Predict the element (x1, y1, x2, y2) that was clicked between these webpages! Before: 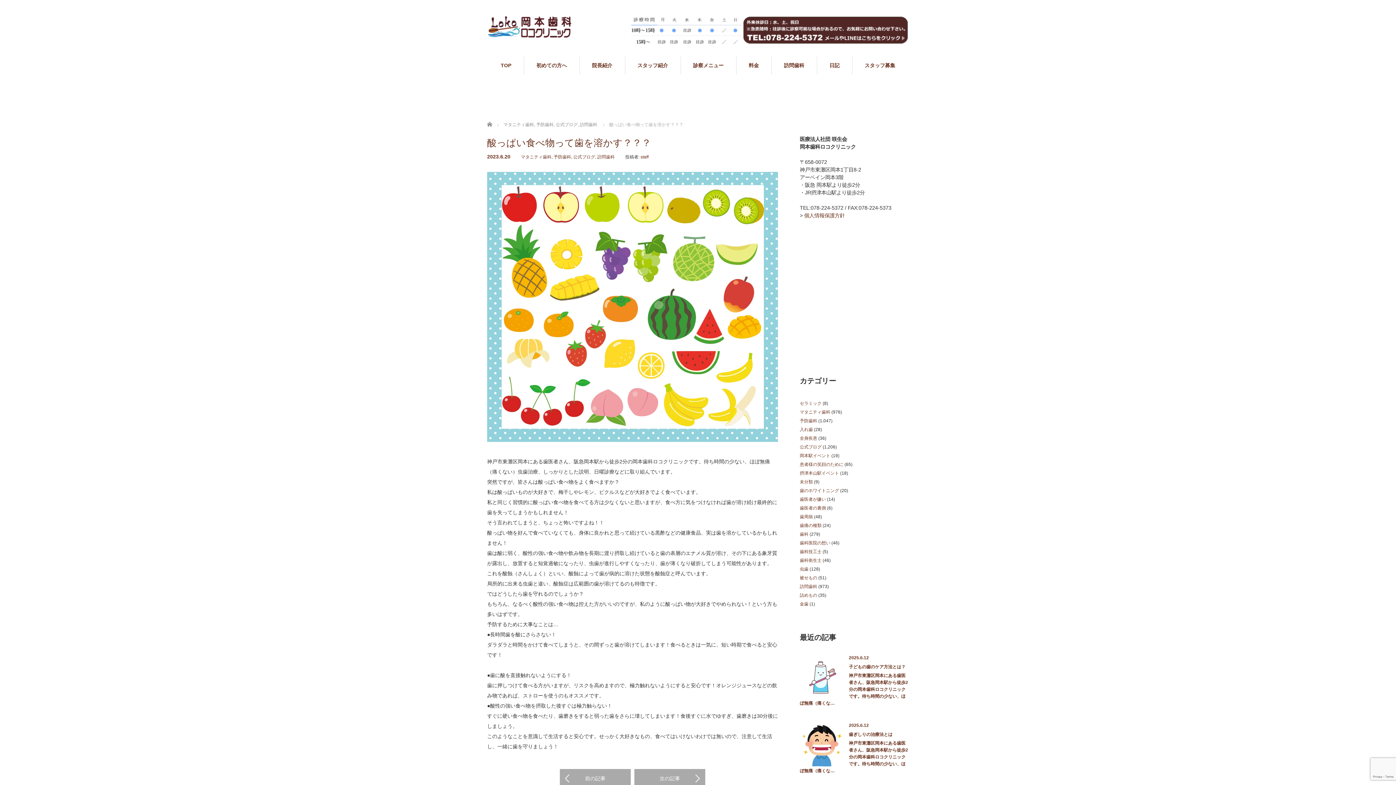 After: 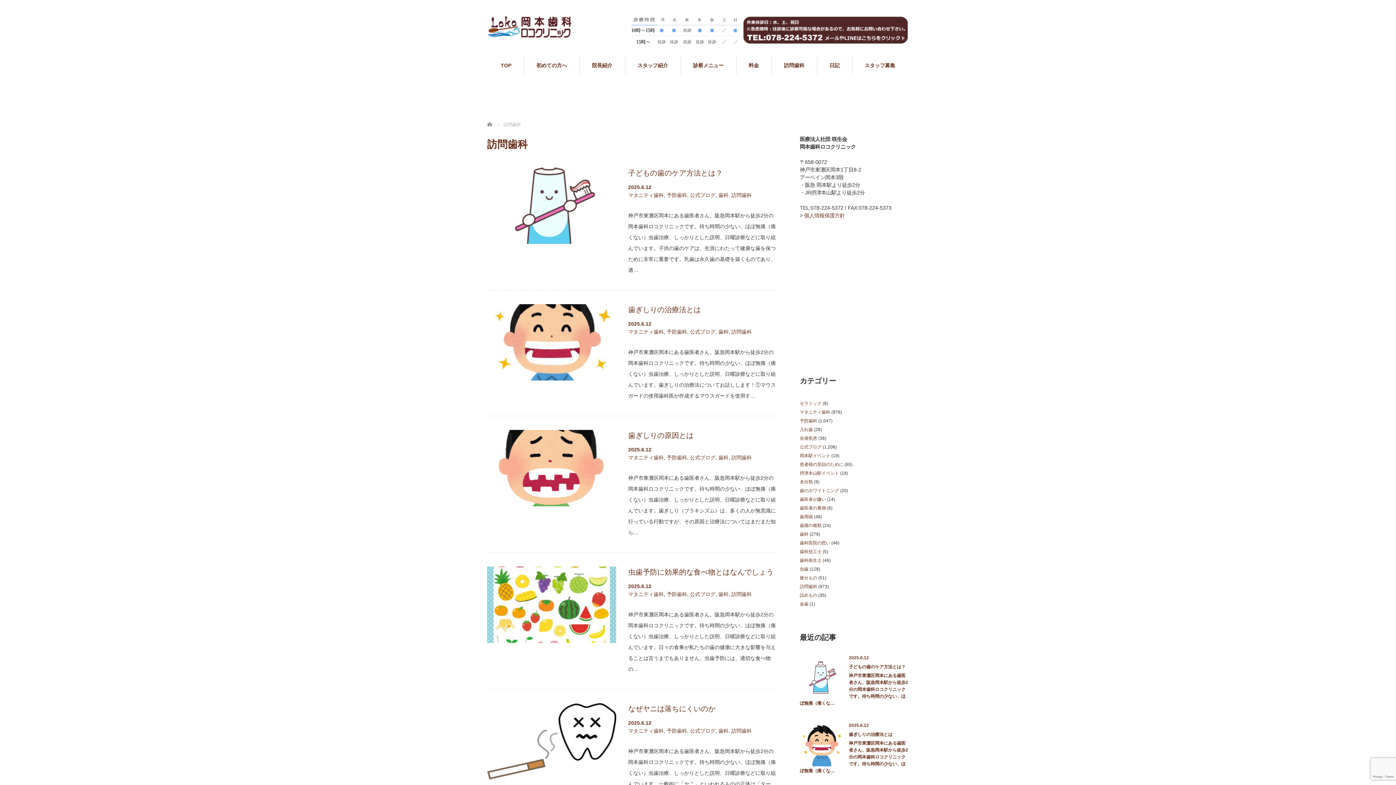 Action: bbox: (597, 154, 614, 159) label: 訪問歯科